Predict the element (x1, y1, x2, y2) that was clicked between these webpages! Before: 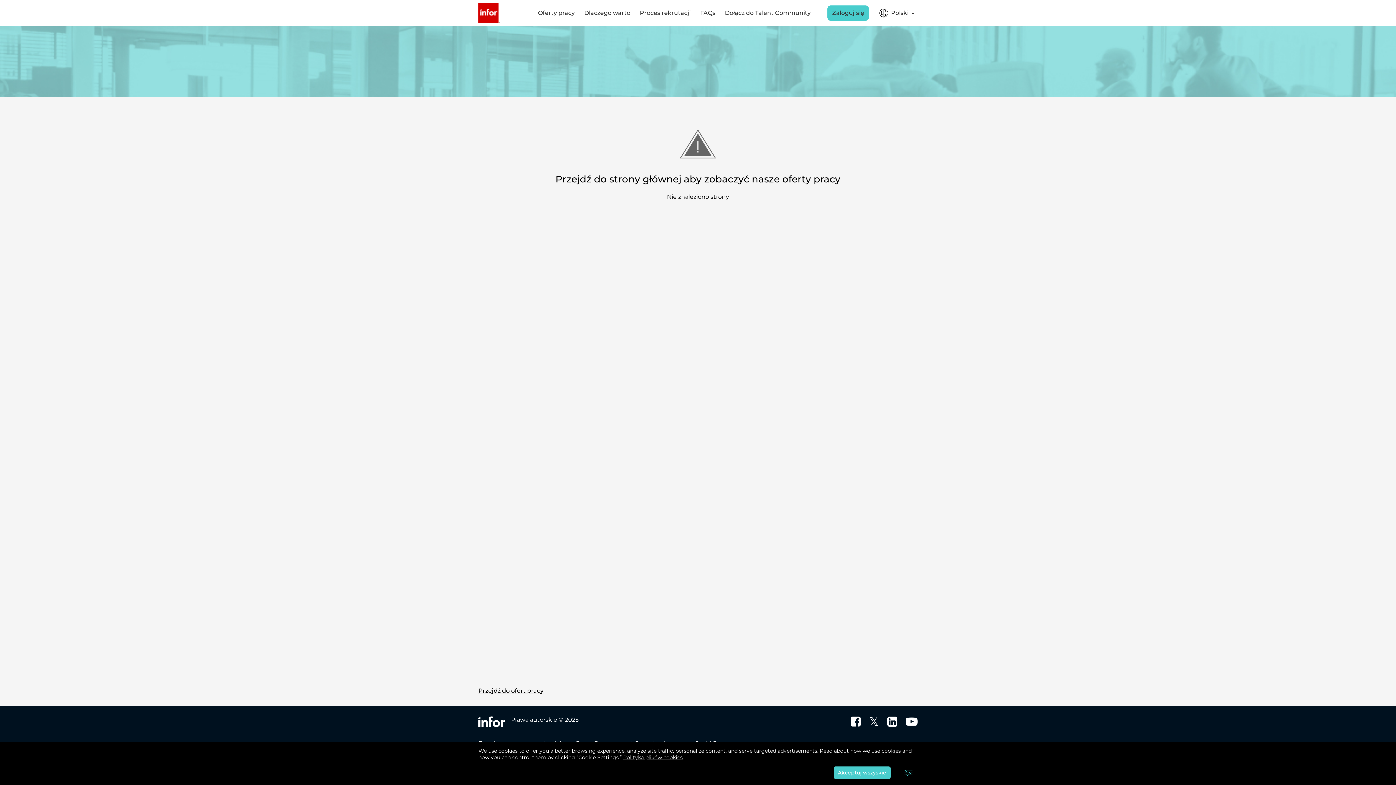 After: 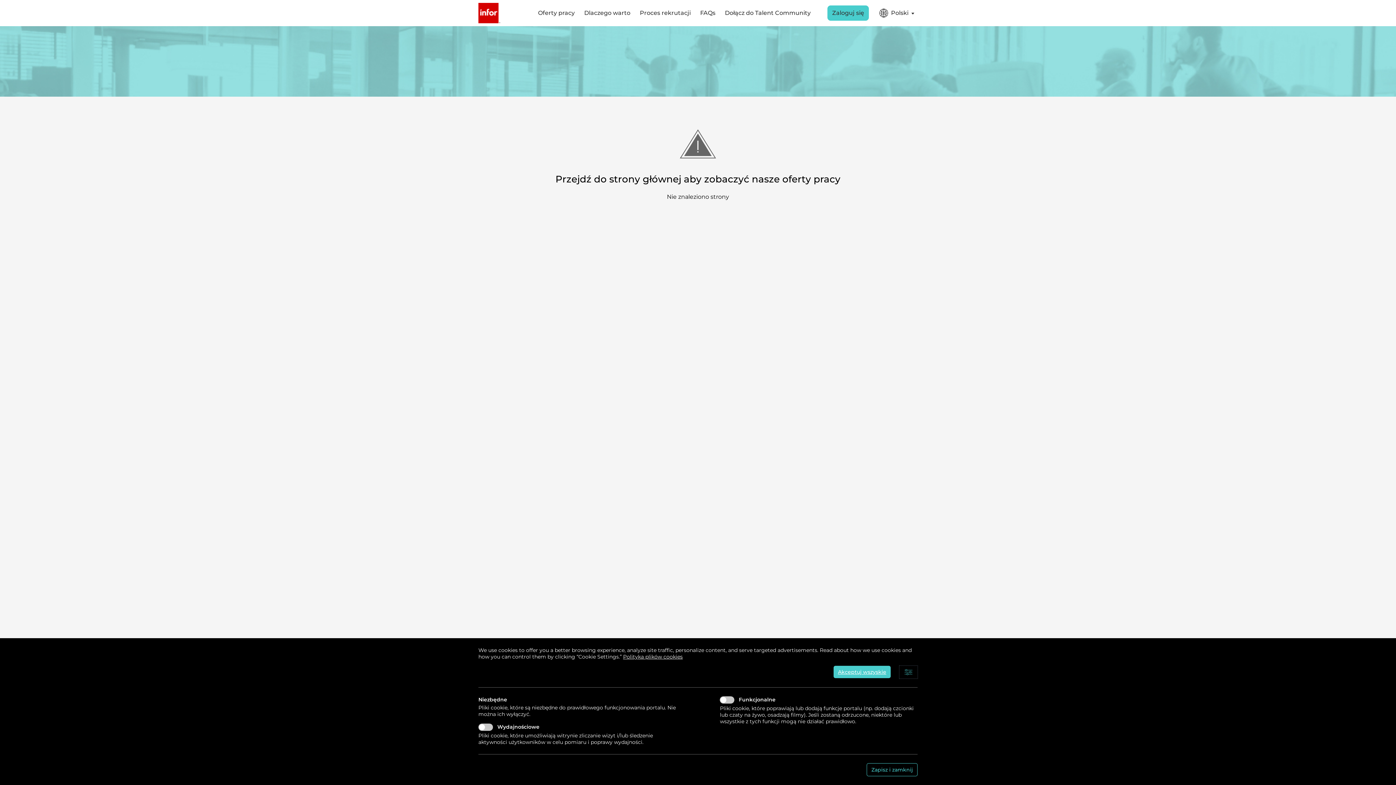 Action: bbox: (899, 766, 917, 779)